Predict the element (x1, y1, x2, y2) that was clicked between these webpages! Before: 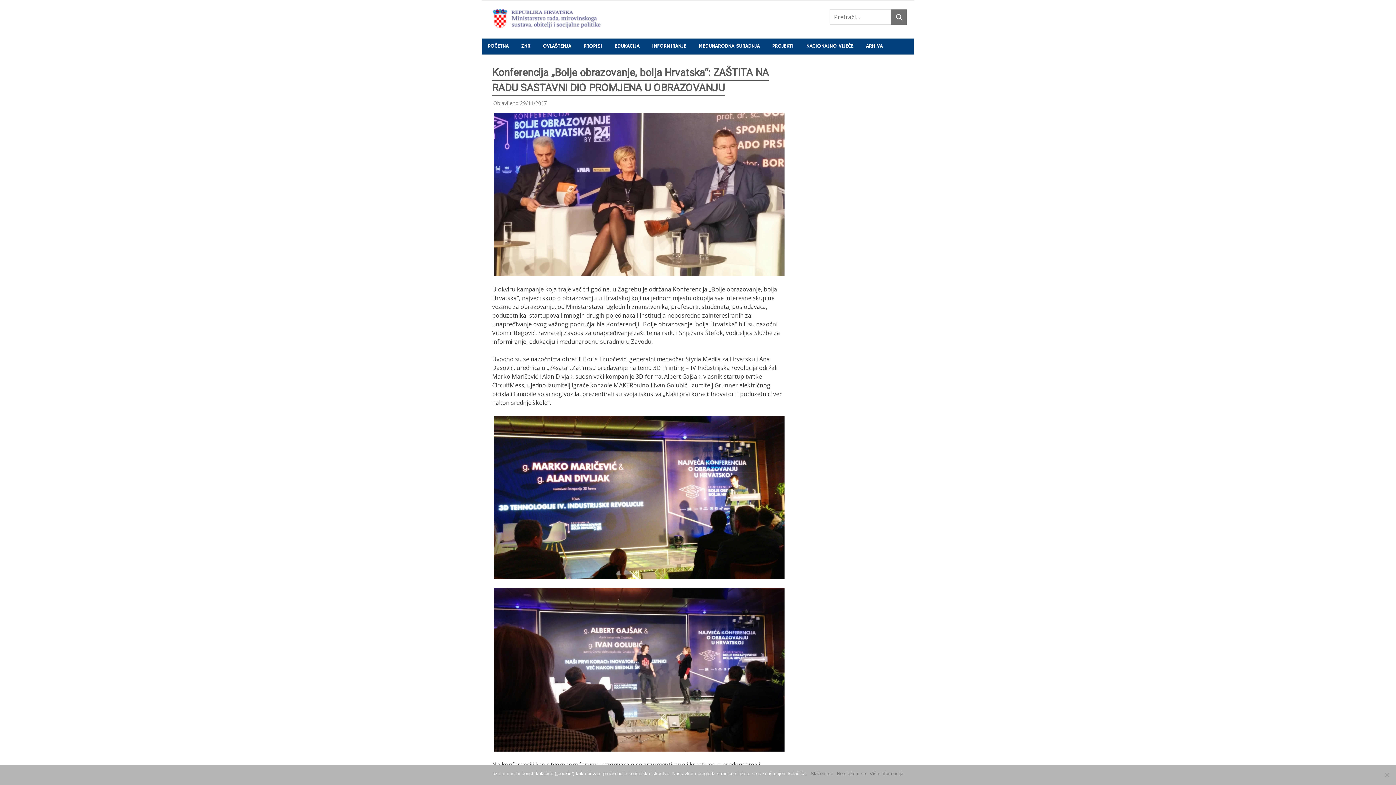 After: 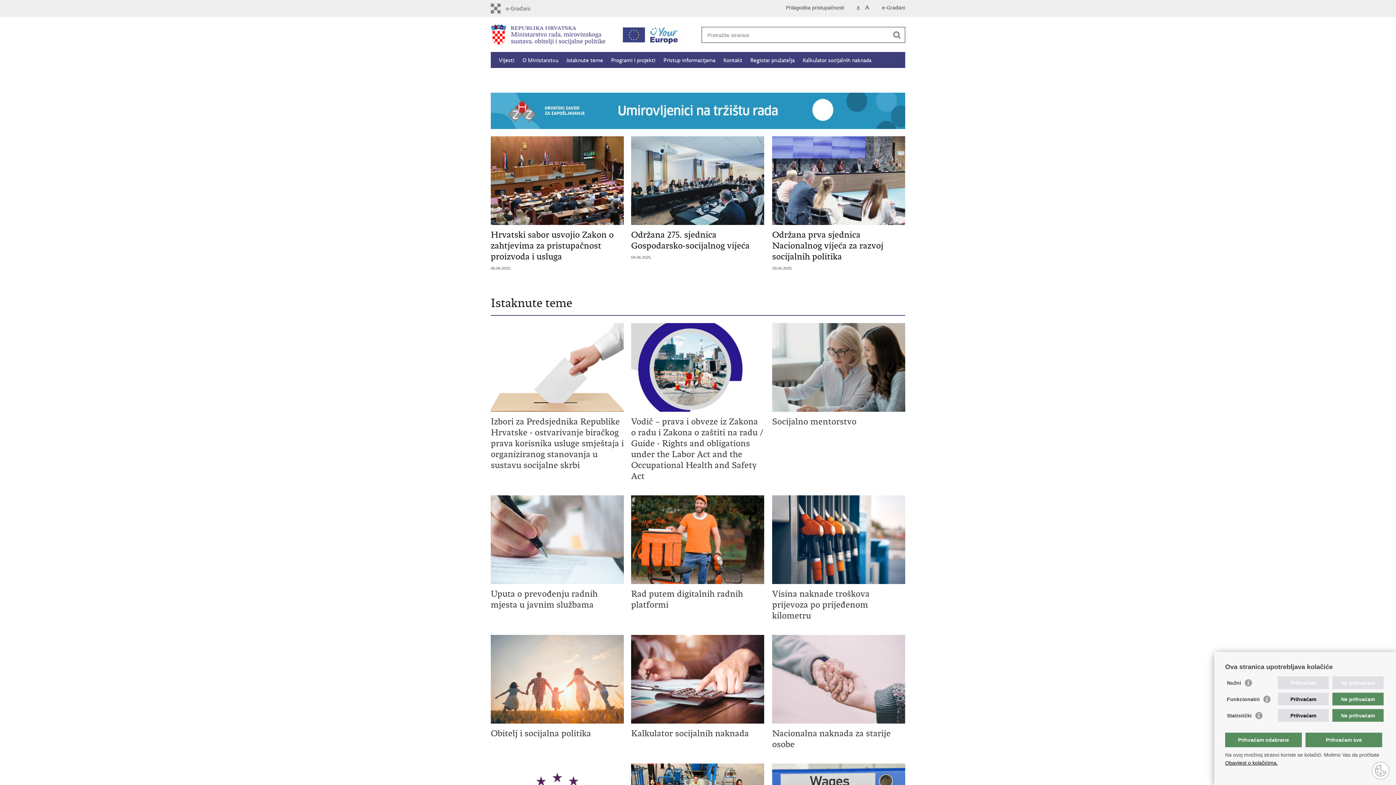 Action: bbox: (492, 24, 601, 32)